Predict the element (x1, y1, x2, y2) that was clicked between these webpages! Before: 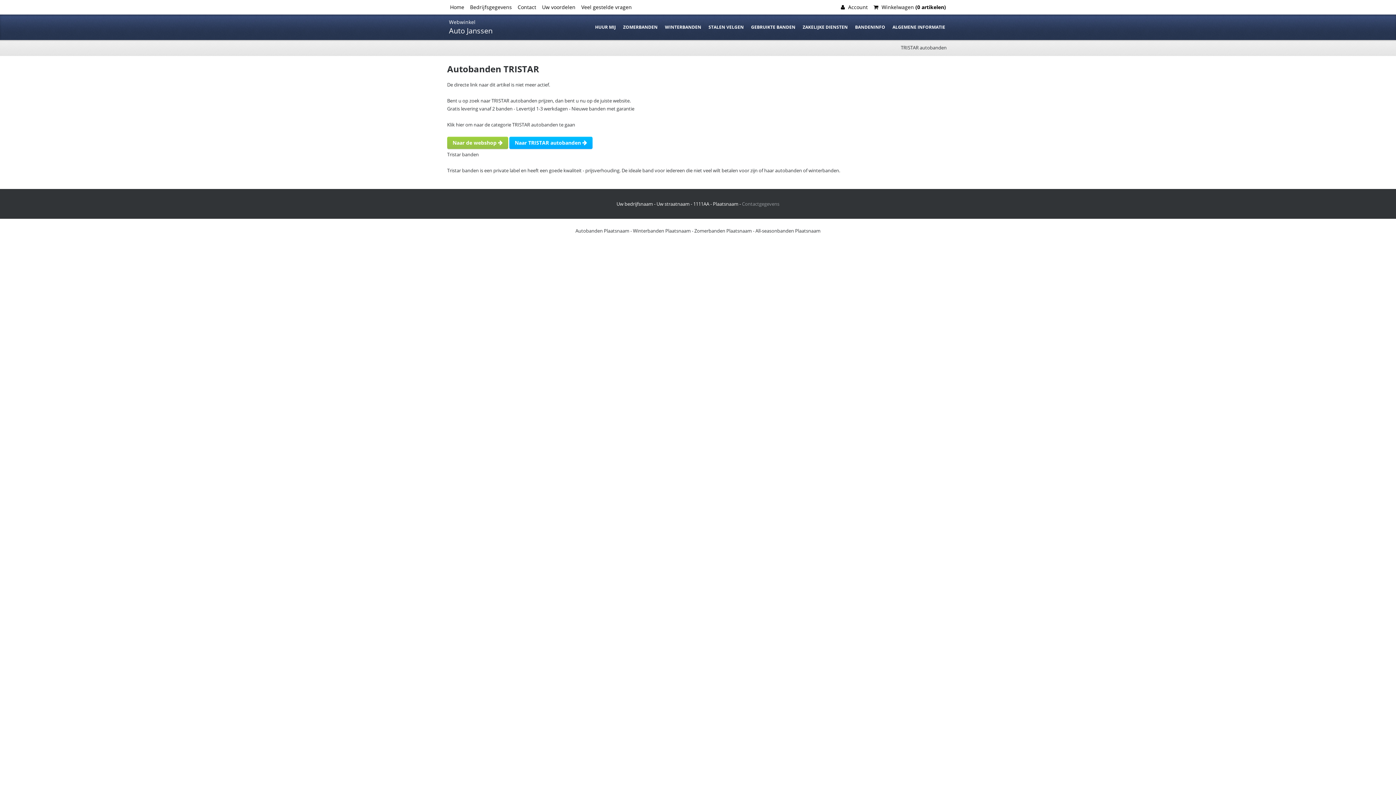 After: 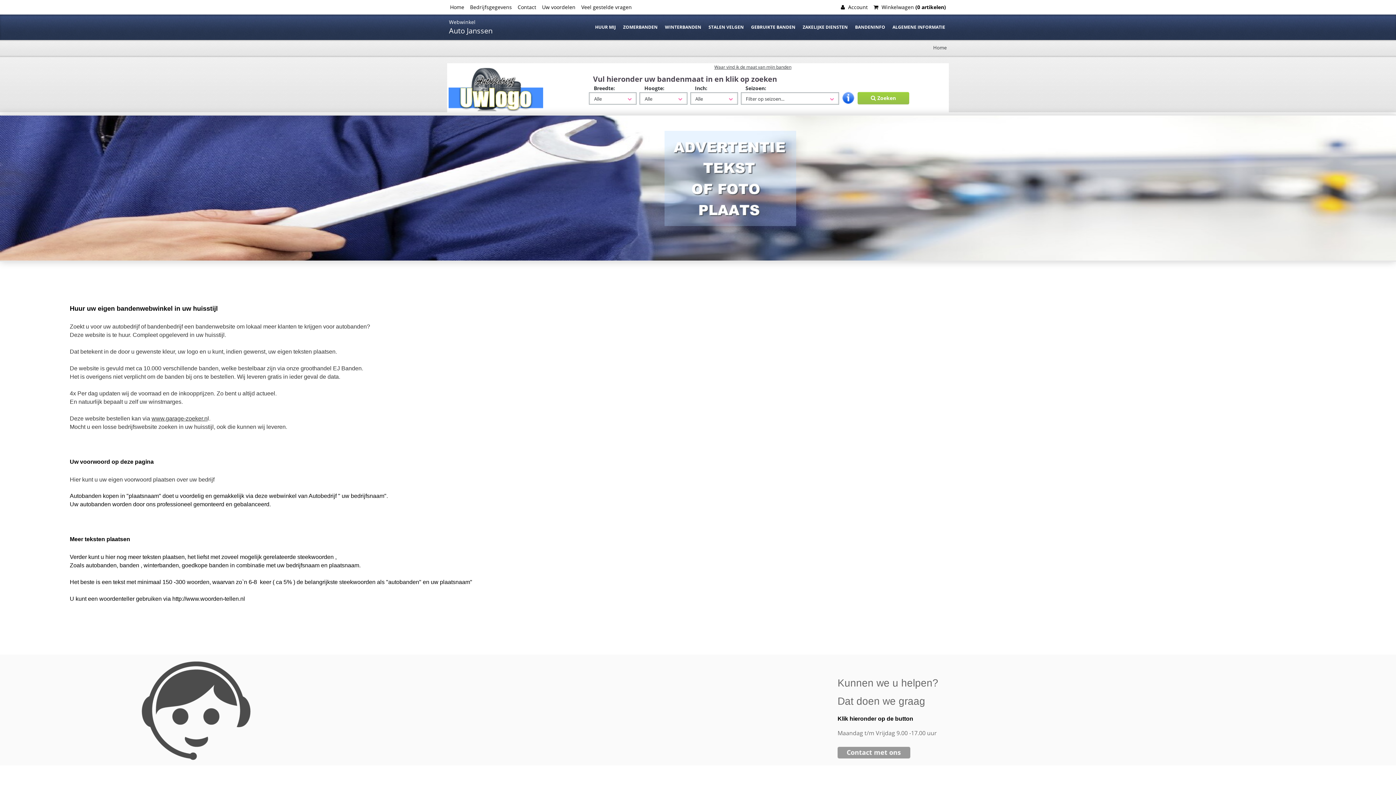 Action: label: Home bbox: (447, 0, 467, 14)